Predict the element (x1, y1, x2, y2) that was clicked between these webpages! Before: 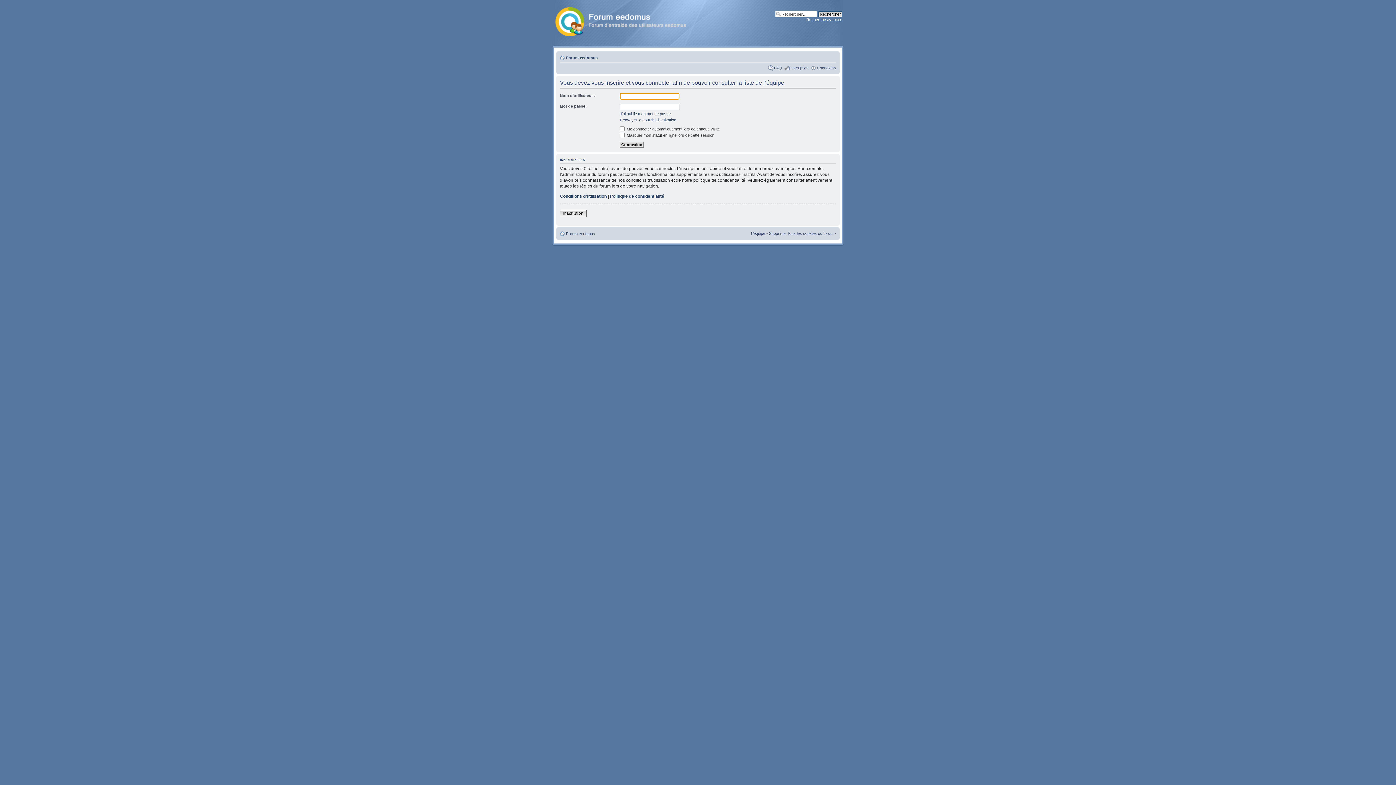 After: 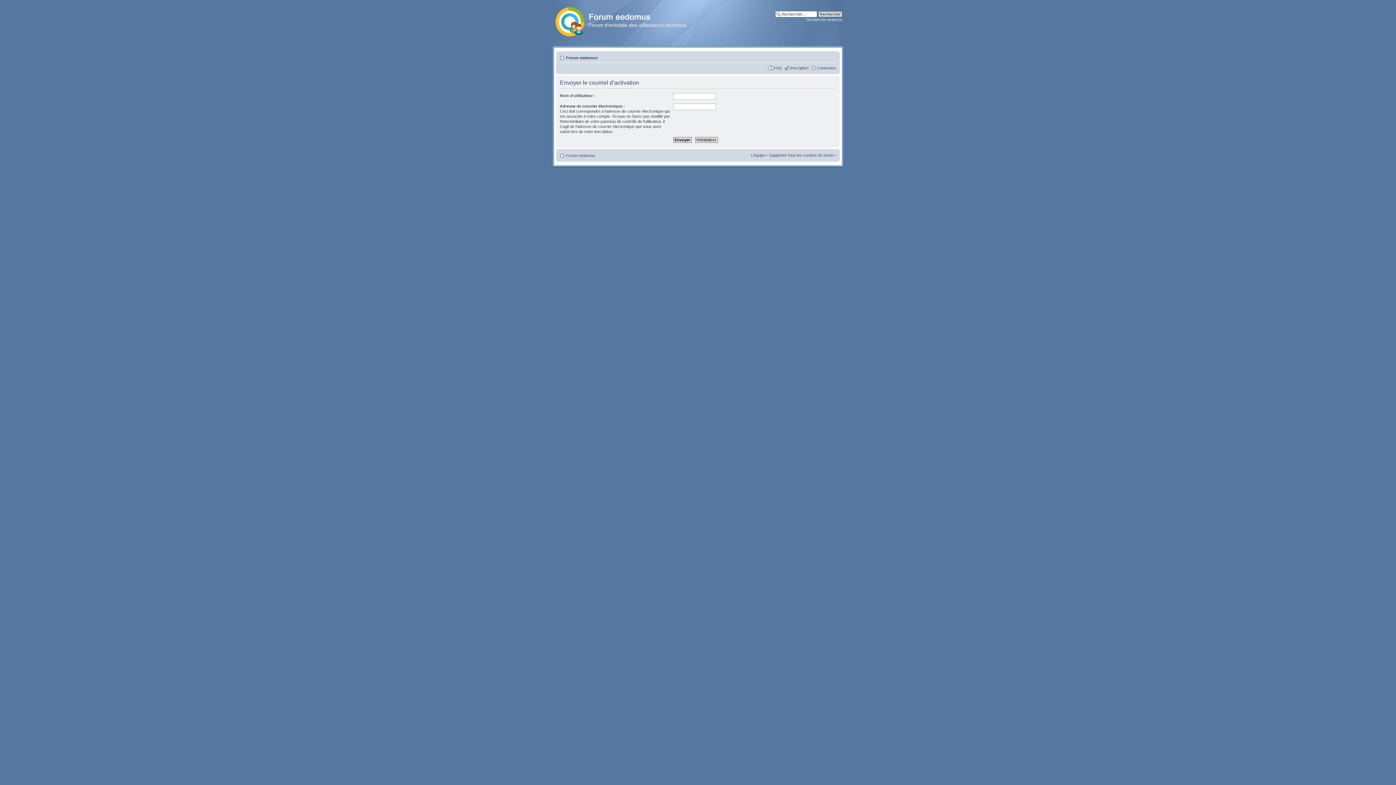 Action: label: Renvoyer le courriel d’activation bbox: (620, 117, 676, 122)